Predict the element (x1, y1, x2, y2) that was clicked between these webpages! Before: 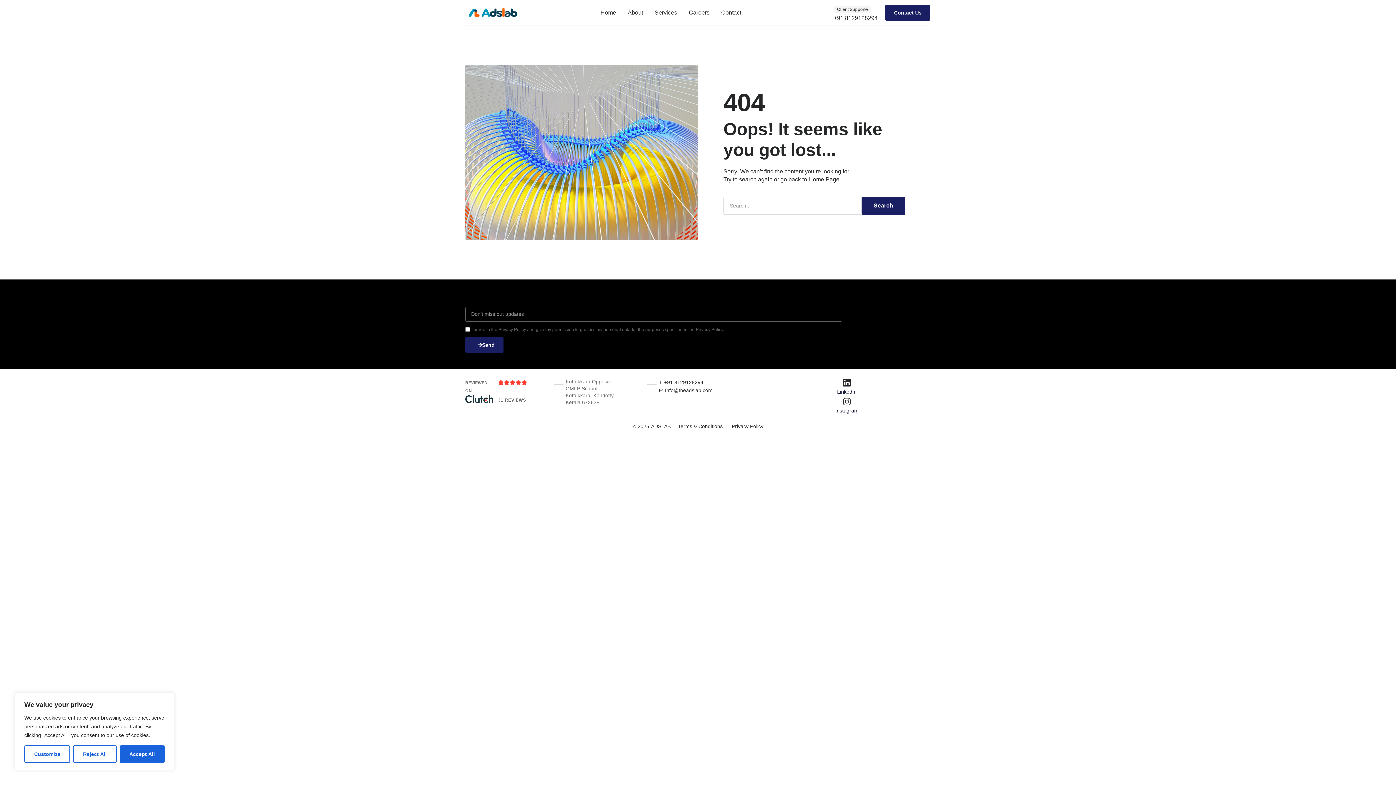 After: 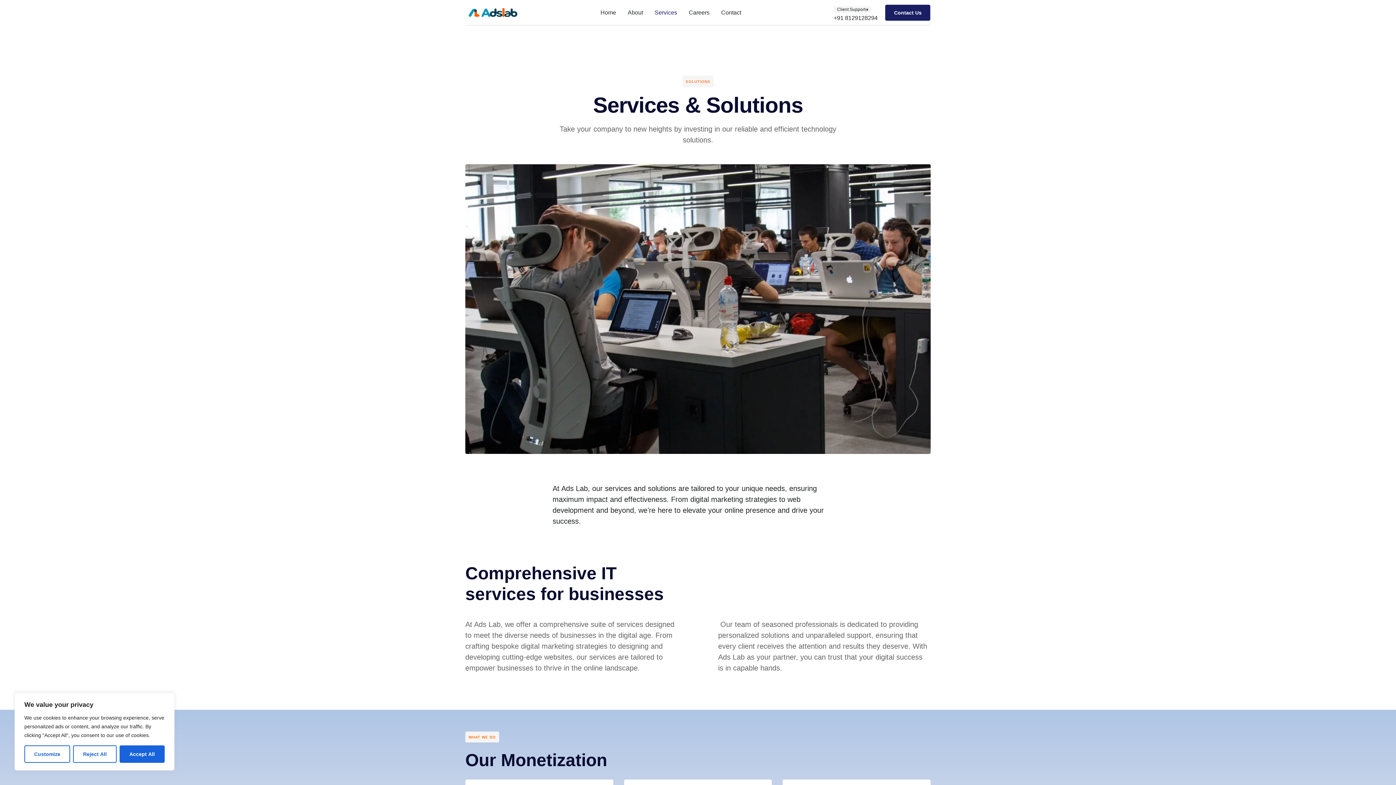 Action: label: Services bbox: (653, 1, 679, 23)